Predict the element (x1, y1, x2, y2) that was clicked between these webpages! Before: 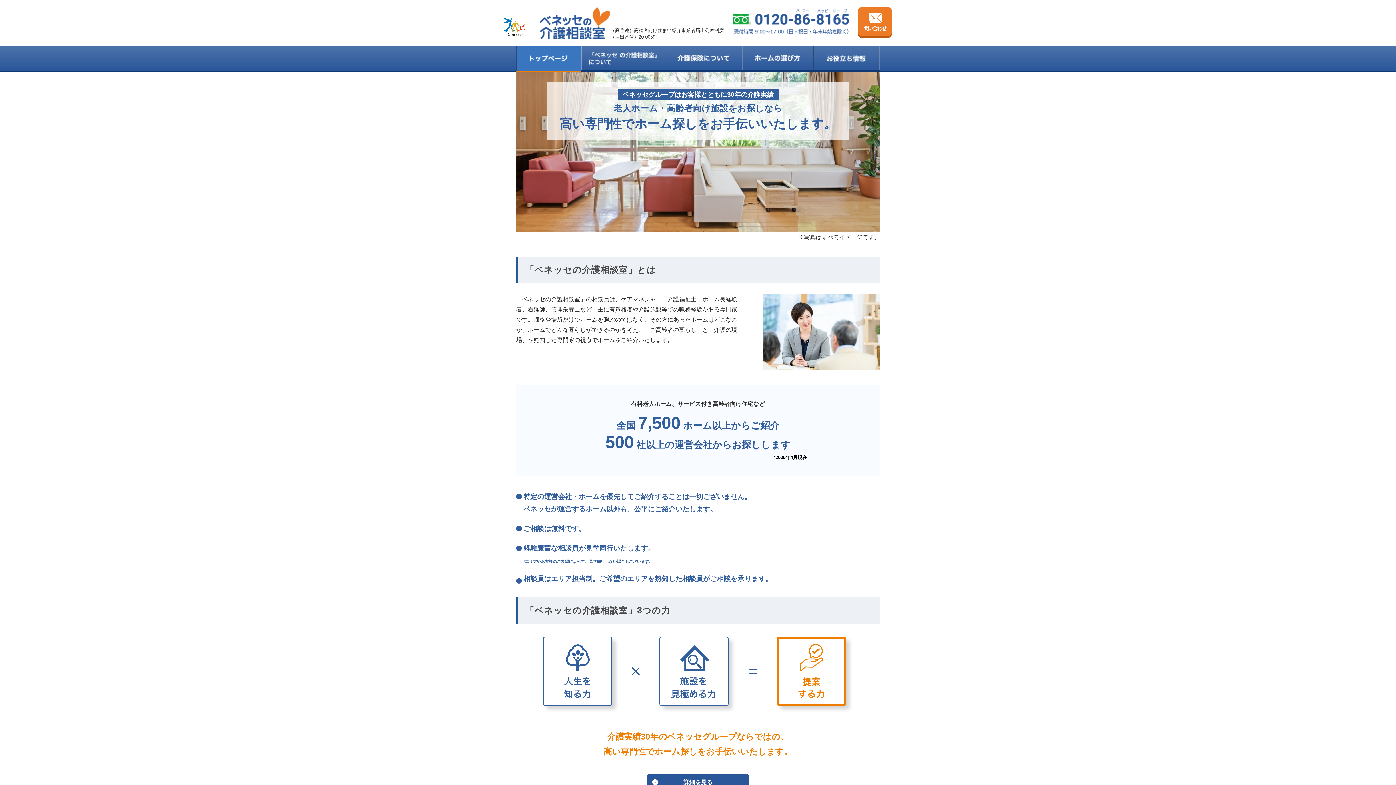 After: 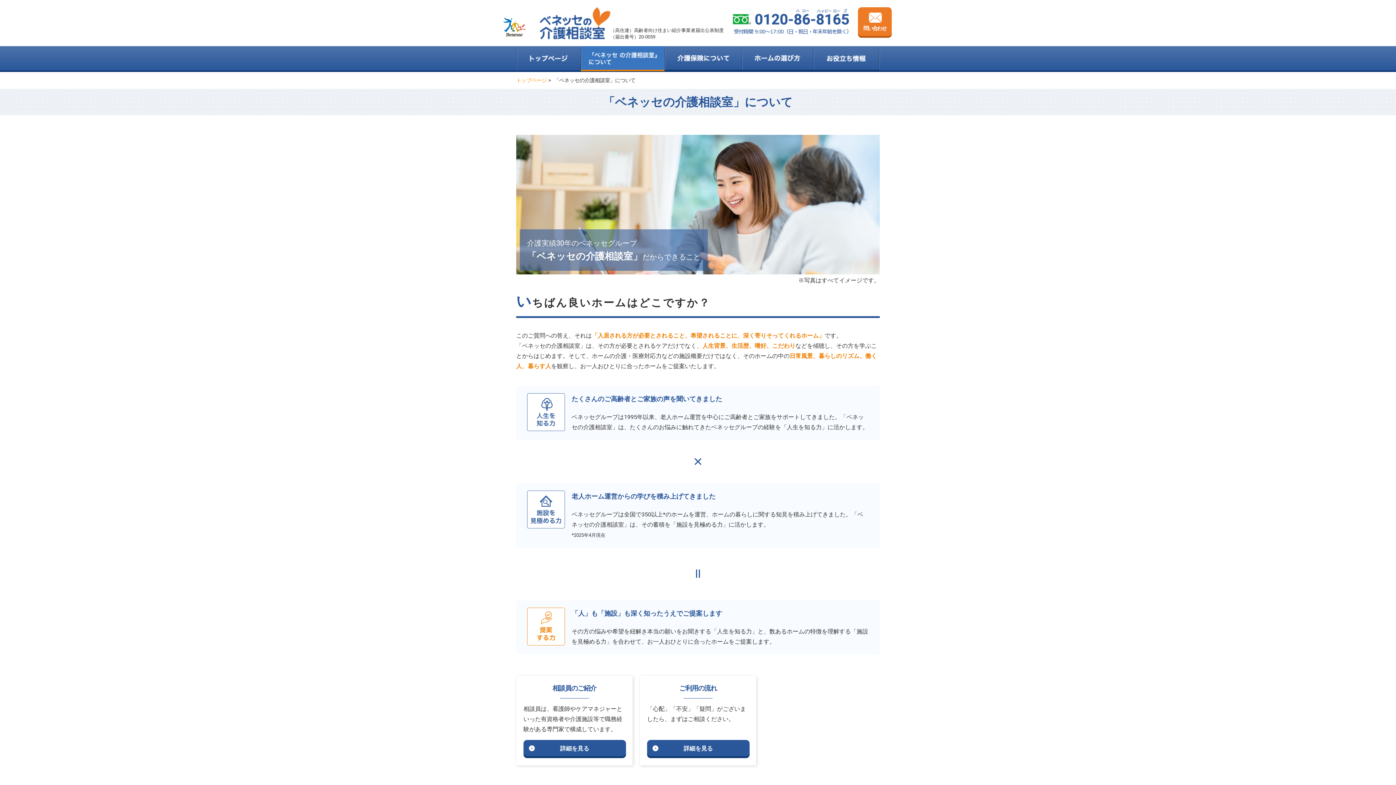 Action: label: 詳細を見る bbox: (646, 777, 749, 787)